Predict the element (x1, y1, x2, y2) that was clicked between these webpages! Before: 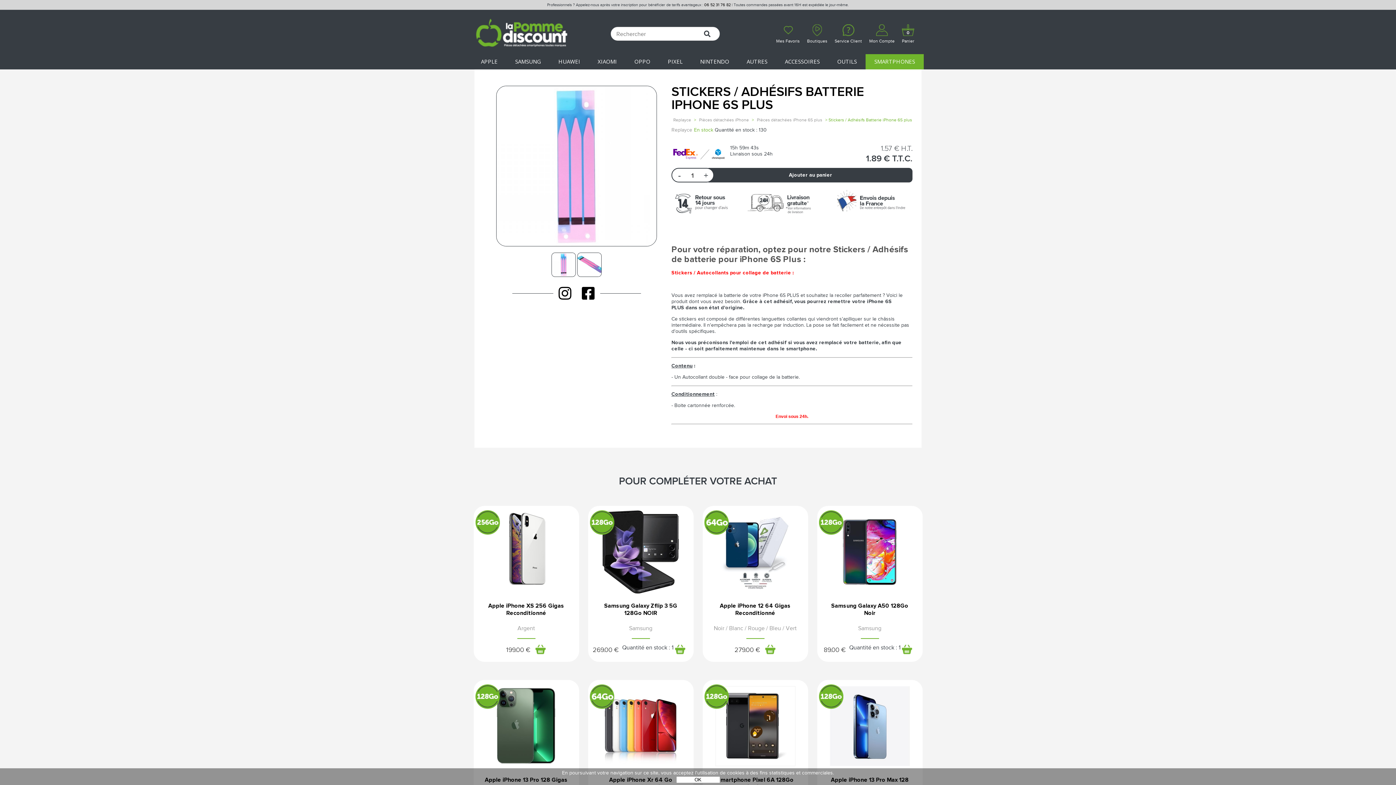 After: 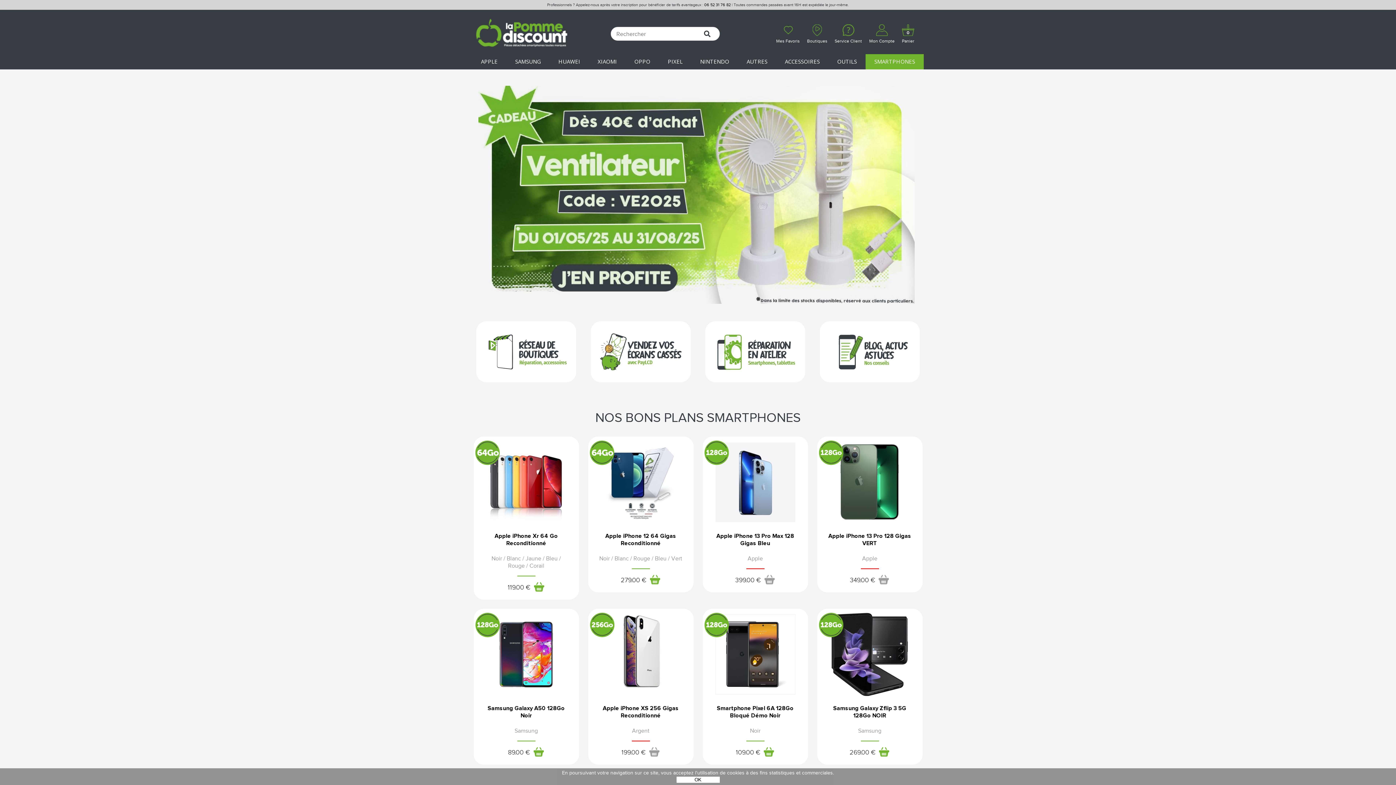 Action: bbox: (474, 17, 568, 50)